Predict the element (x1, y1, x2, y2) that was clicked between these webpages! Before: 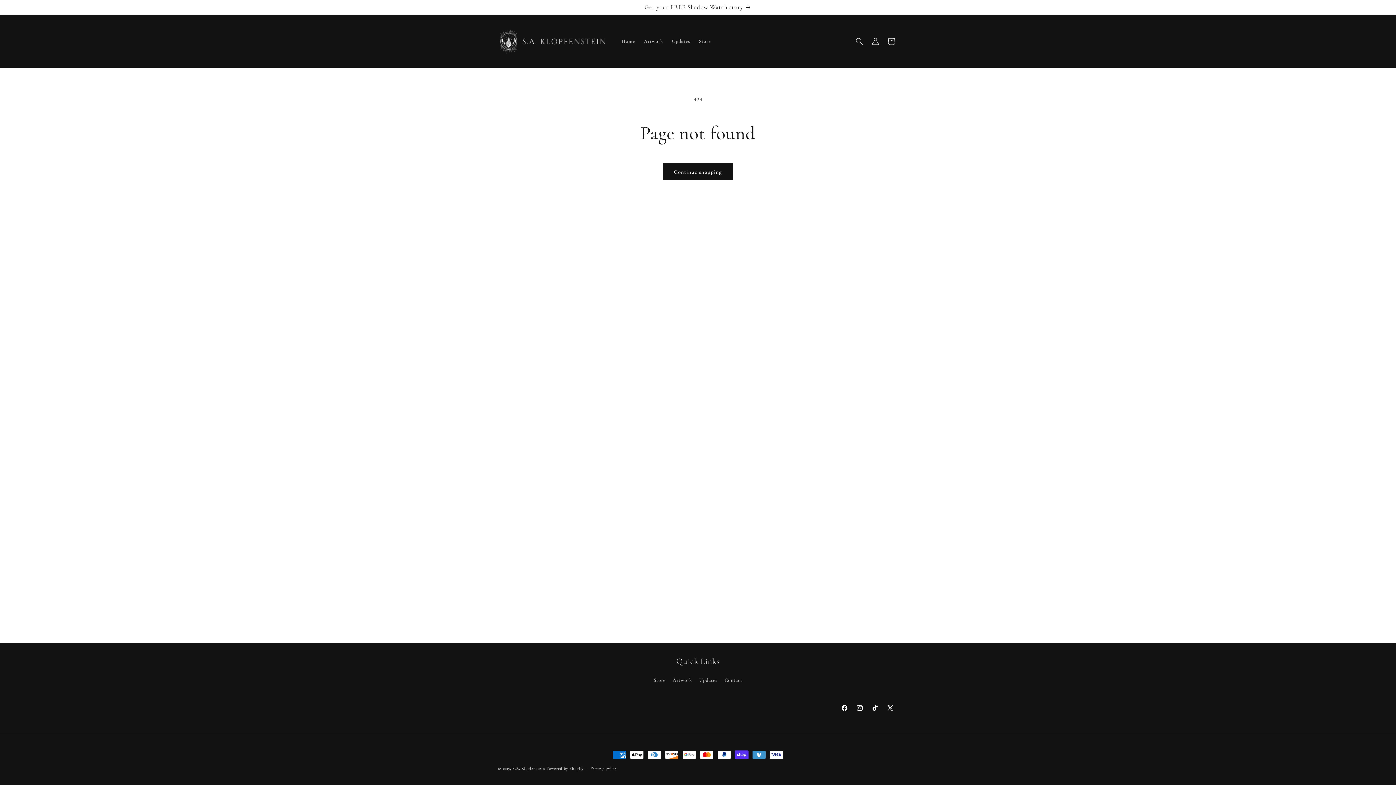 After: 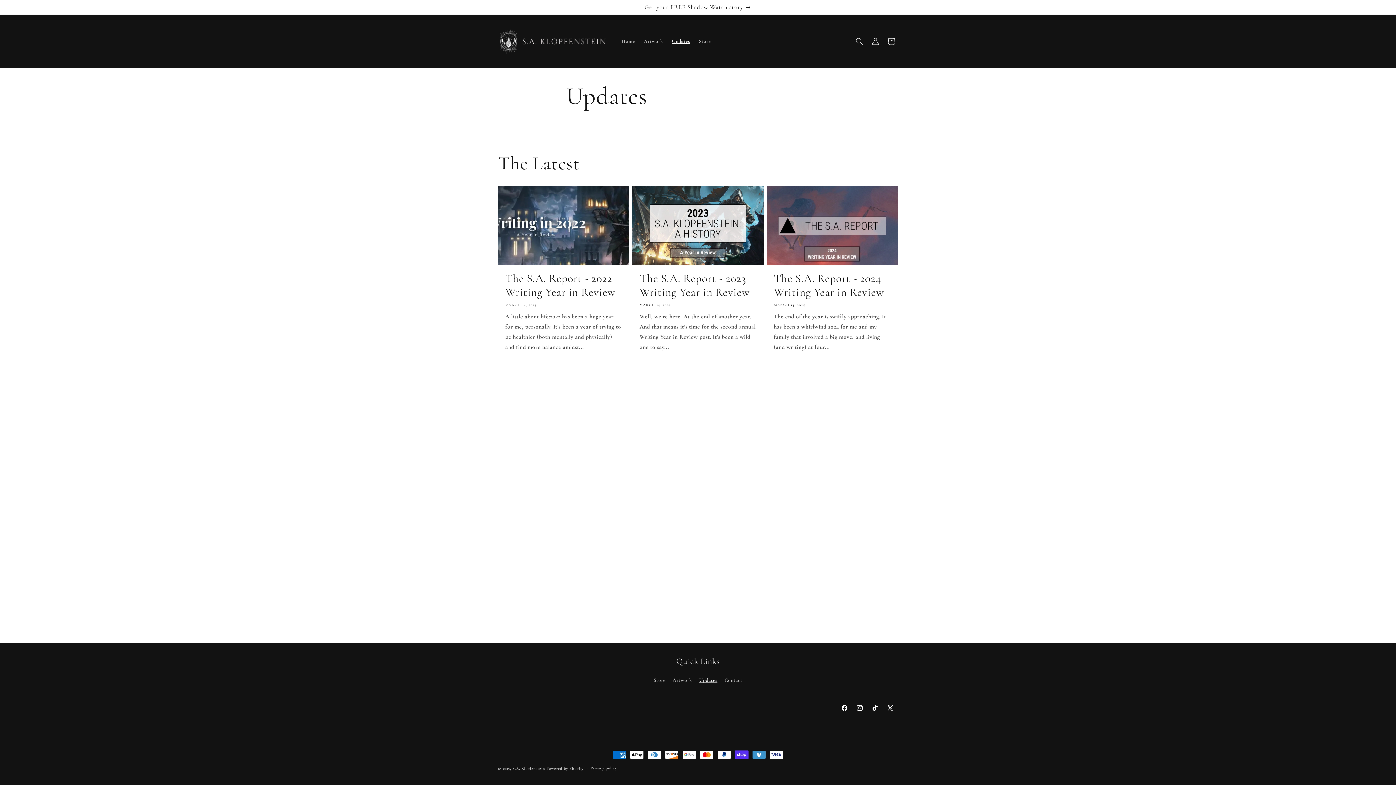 Action: bbox: (667, 33, 694, 48) label: Updates